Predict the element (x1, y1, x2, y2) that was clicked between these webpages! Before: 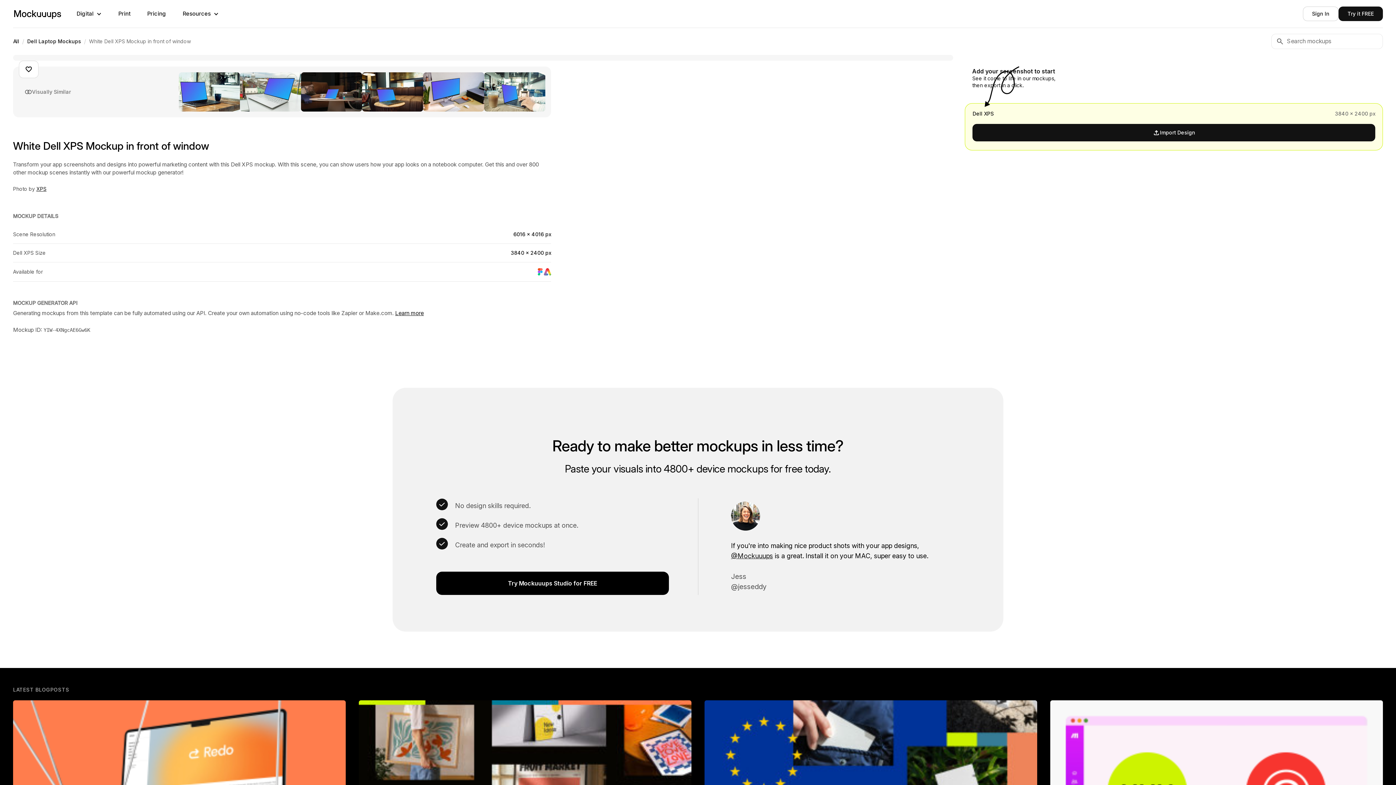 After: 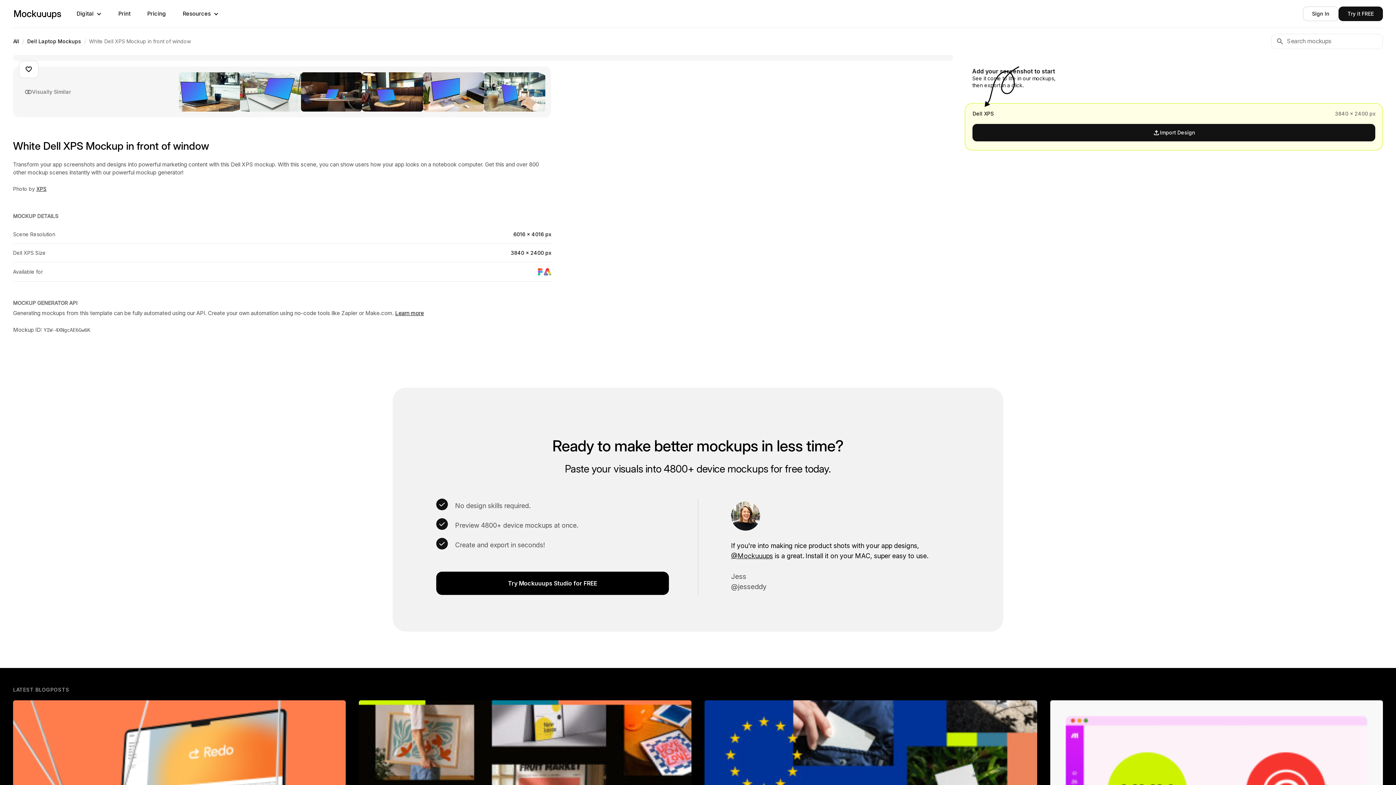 Action: bbox: (731, 501, 956, 530)